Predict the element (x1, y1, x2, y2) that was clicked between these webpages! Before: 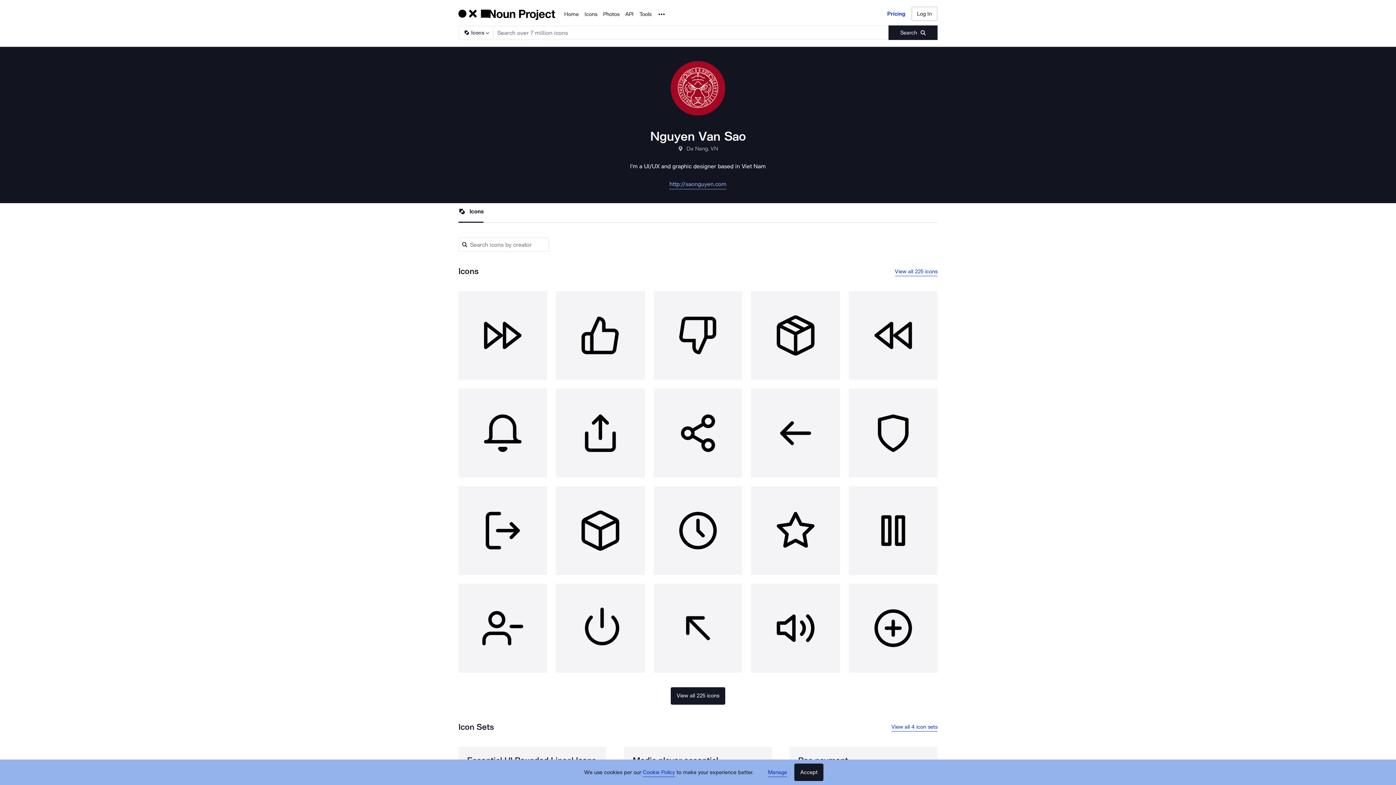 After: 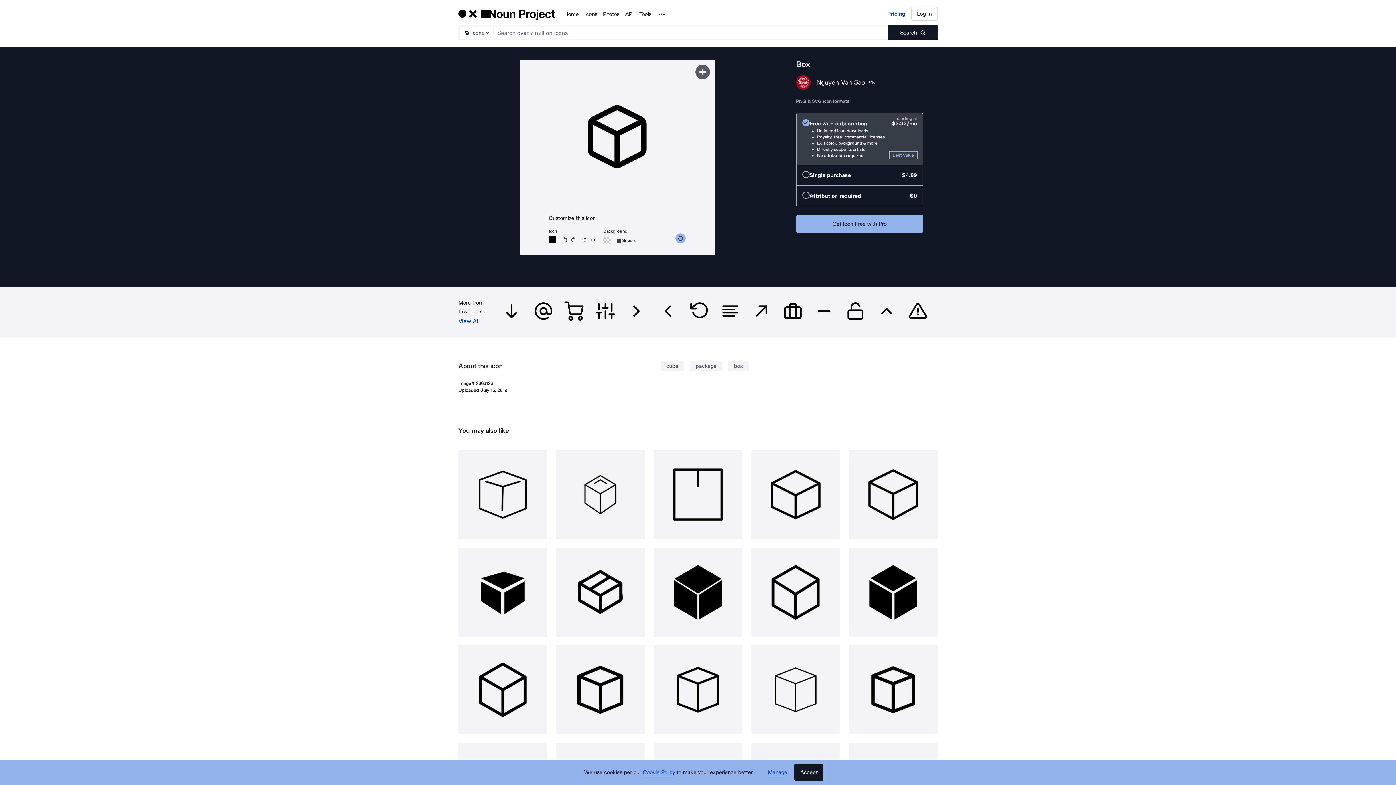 Action: bbox: (556, 486, 645, 575)